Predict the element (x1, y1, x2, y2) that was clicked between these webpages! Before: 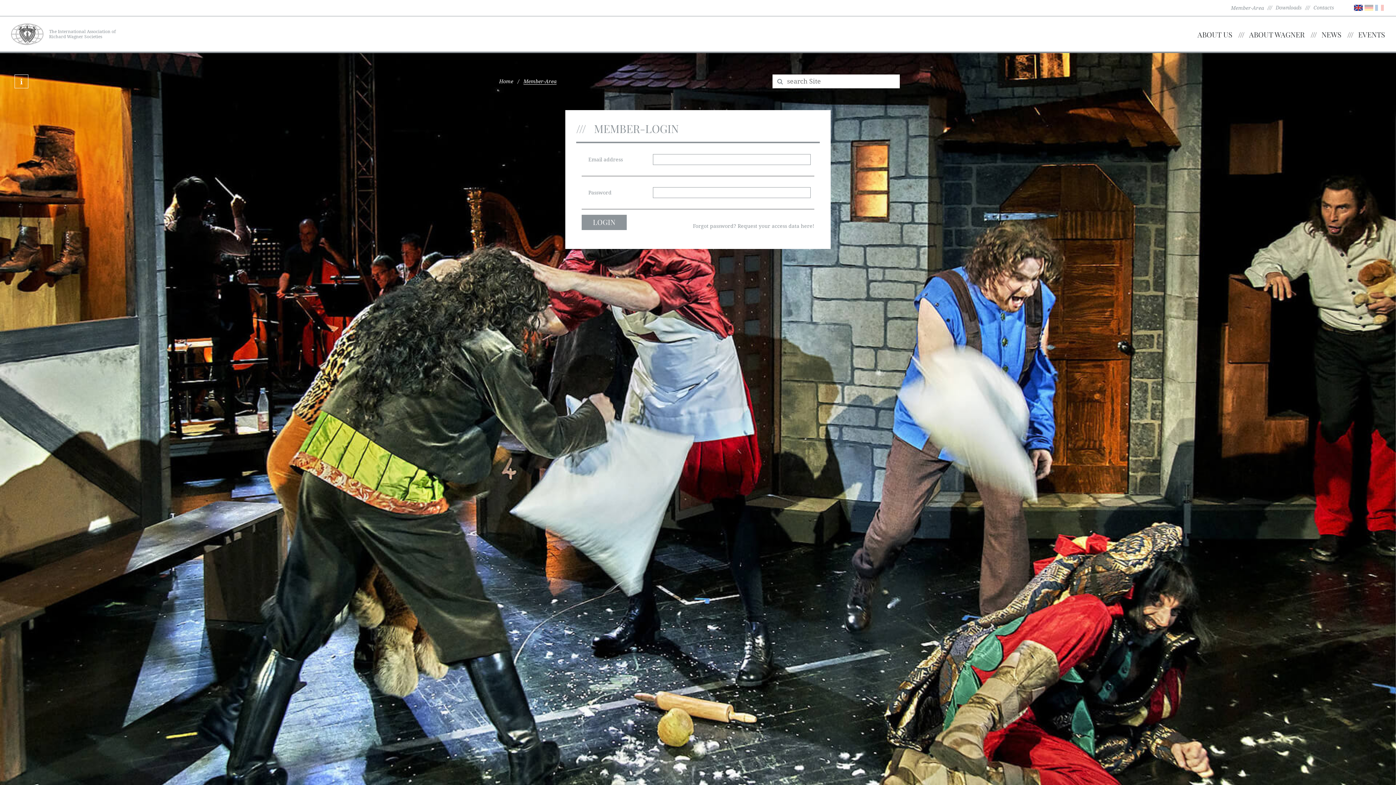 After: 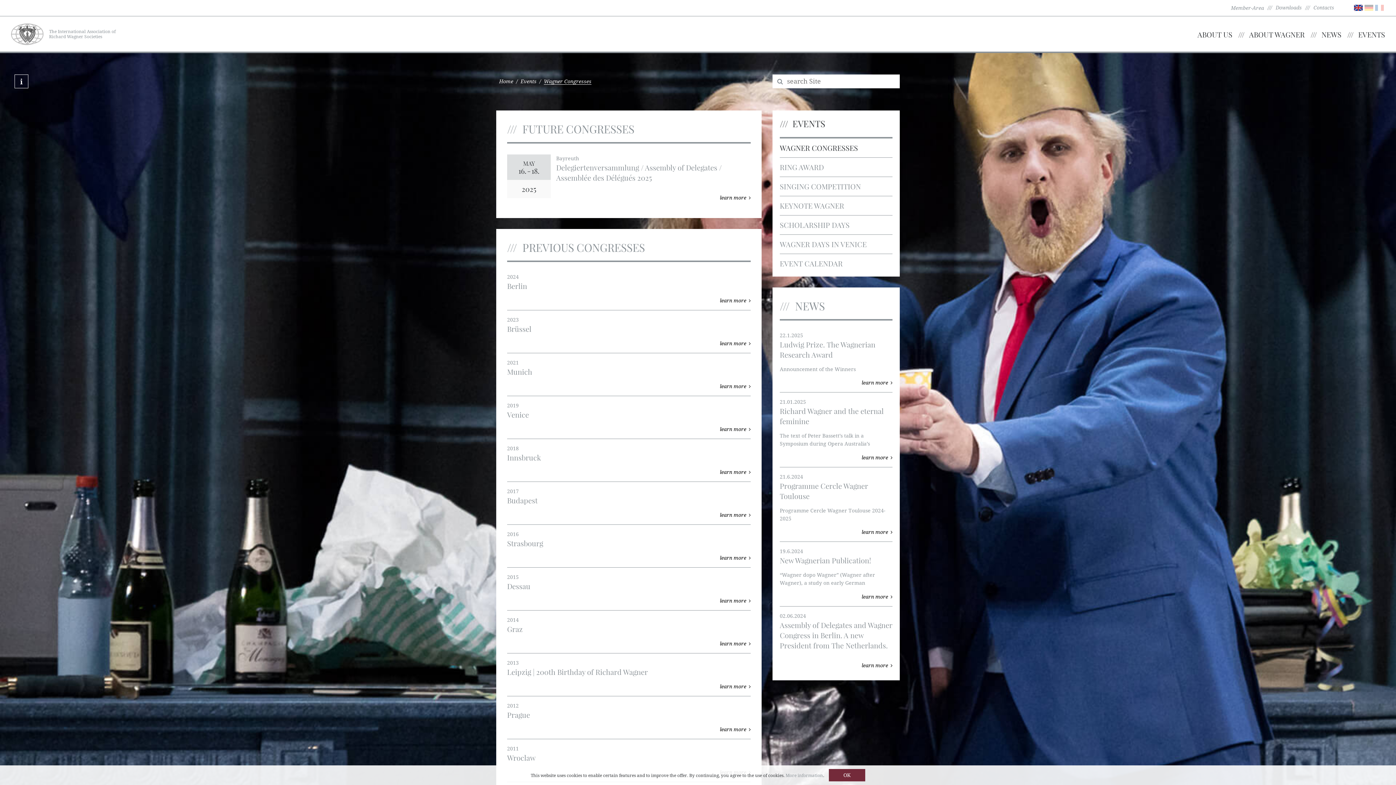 Action: label: EVENTS bbox: (1358, 29, 1385, 39)